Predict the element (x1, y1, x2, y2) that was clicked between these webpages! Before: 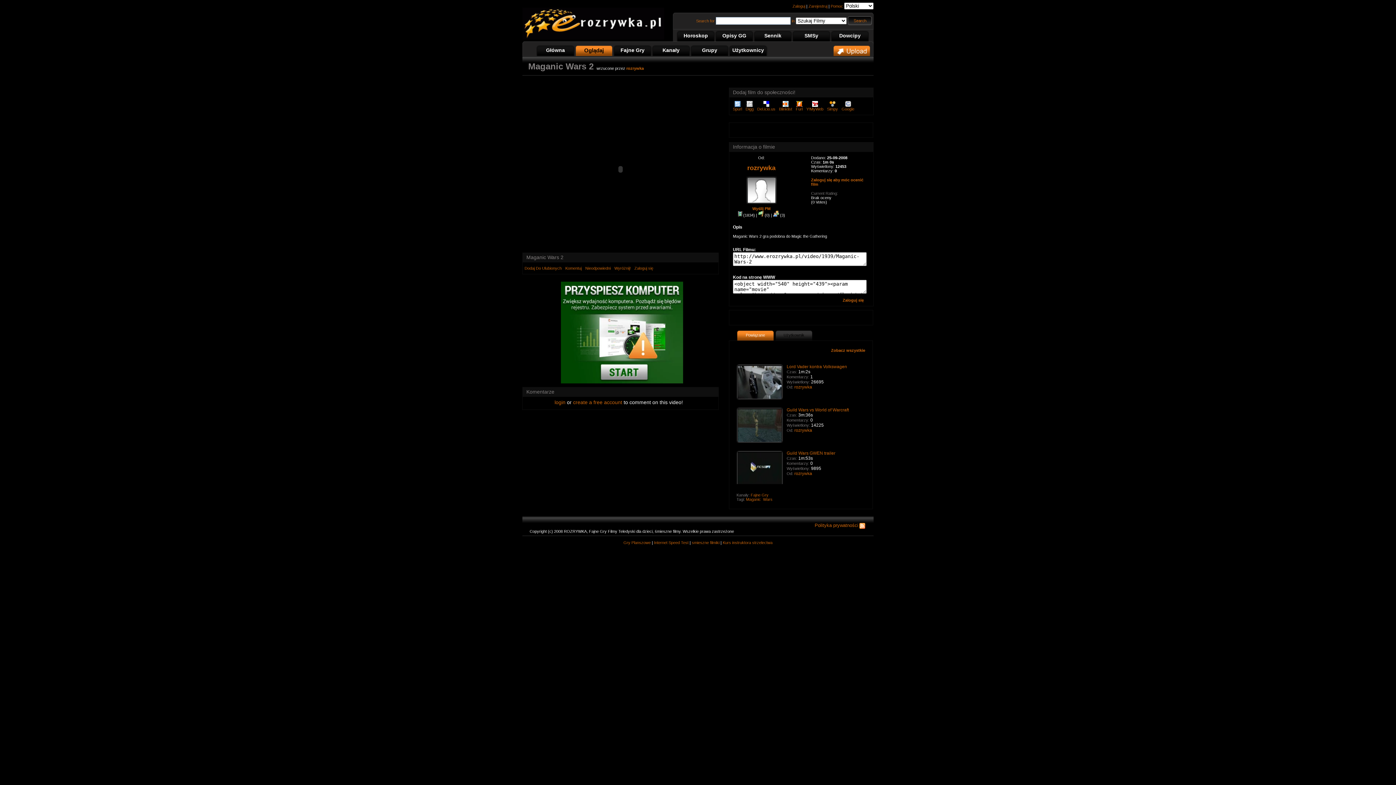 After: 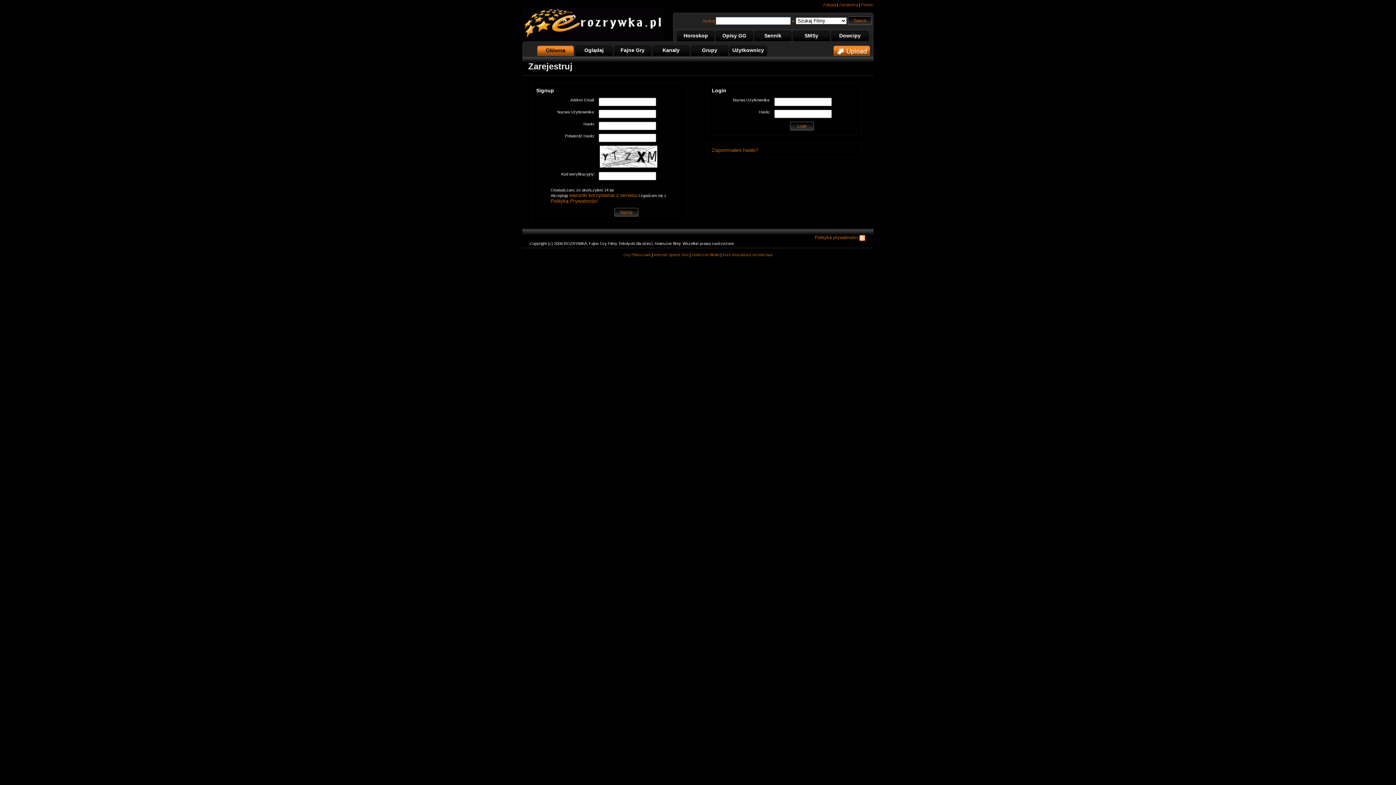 Action: label: Zarejestruj bbox: (808, 4, 827, 8)